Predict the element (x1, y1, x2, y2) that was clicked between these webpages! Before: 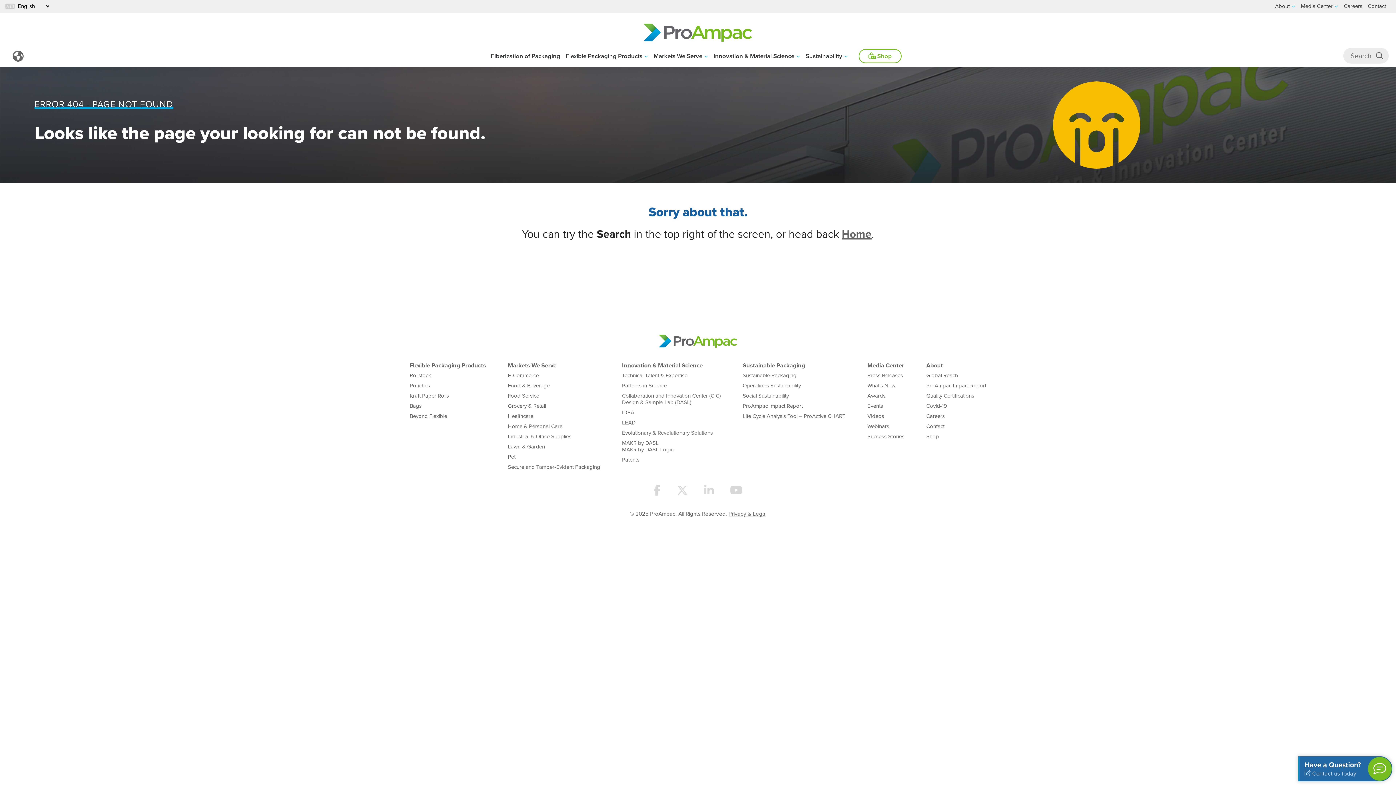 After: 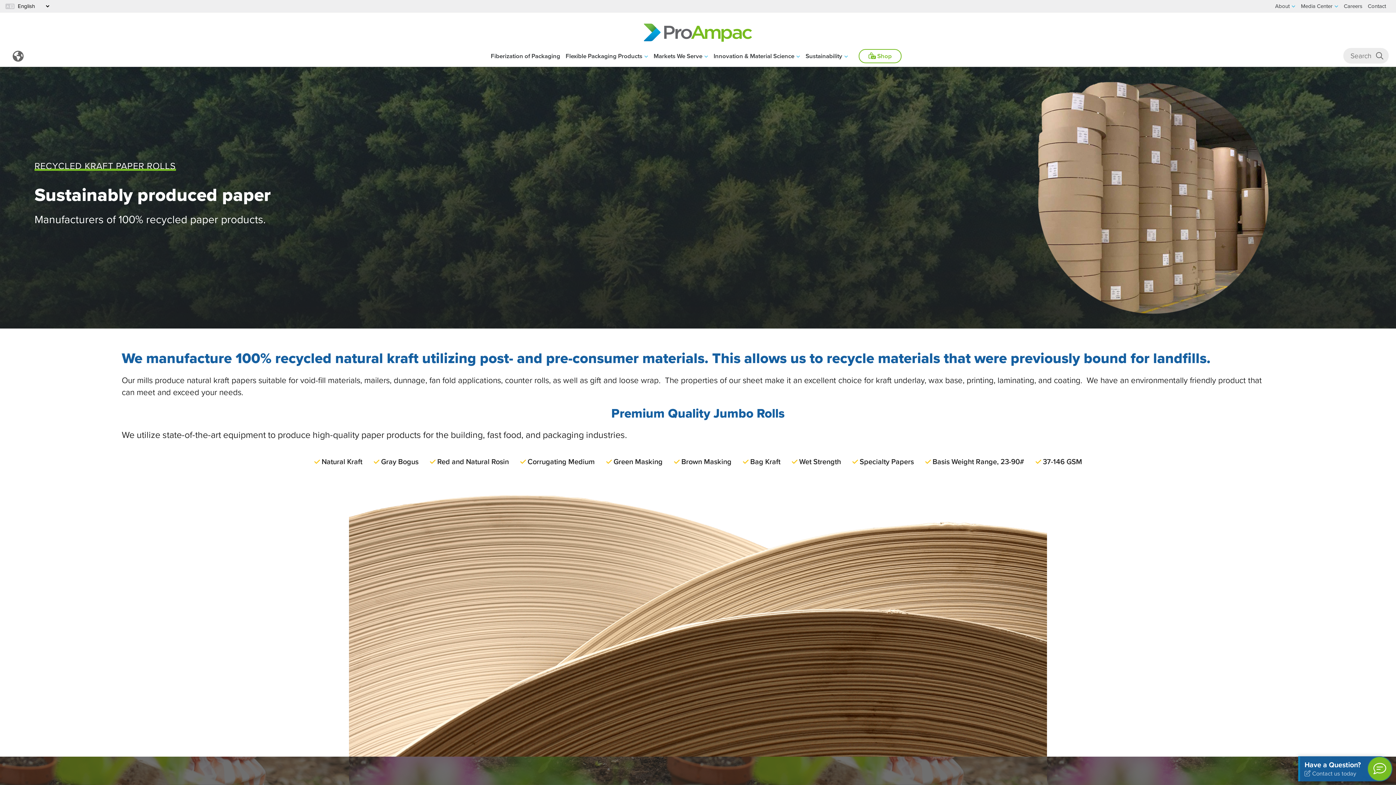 Action: label: Kraft Paper Rolls bbox: (409, 392, 449, 400)